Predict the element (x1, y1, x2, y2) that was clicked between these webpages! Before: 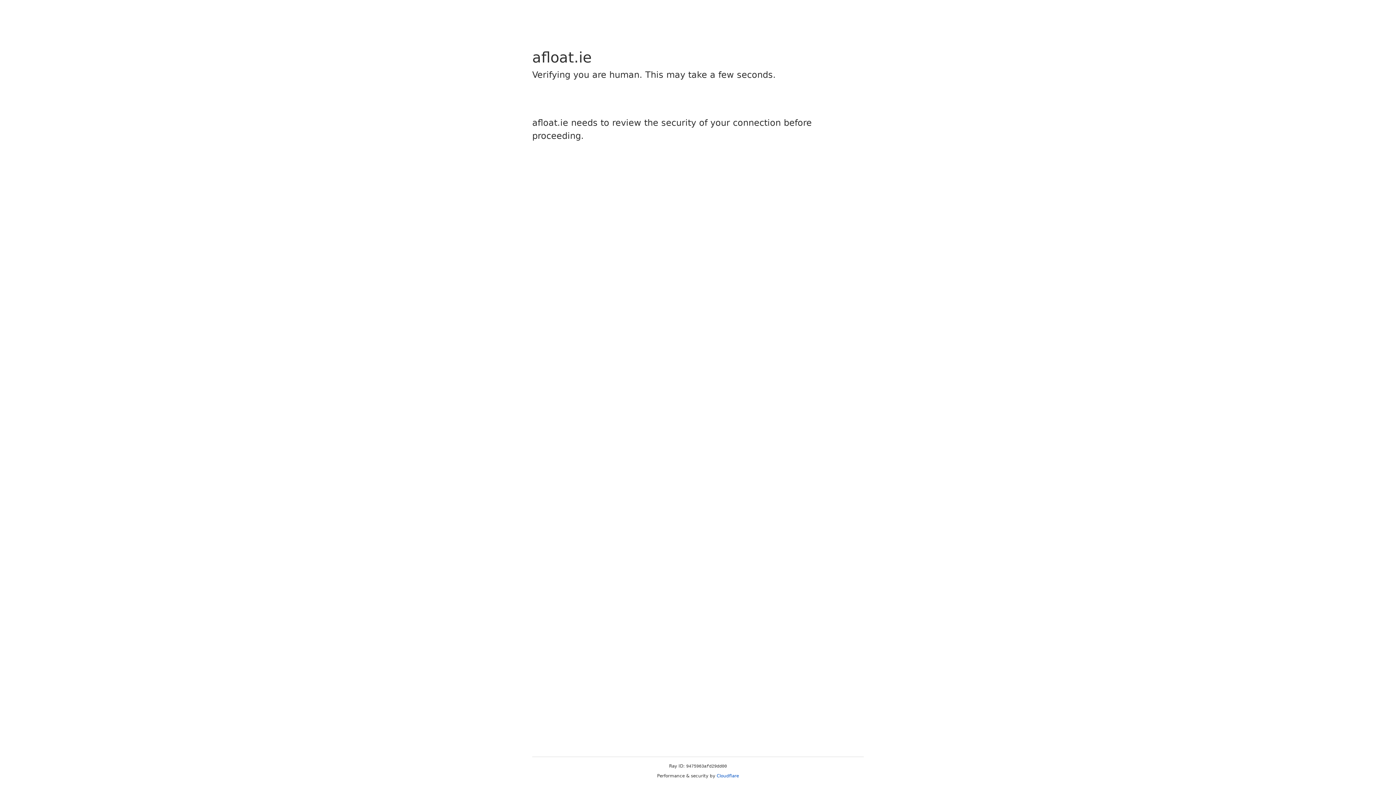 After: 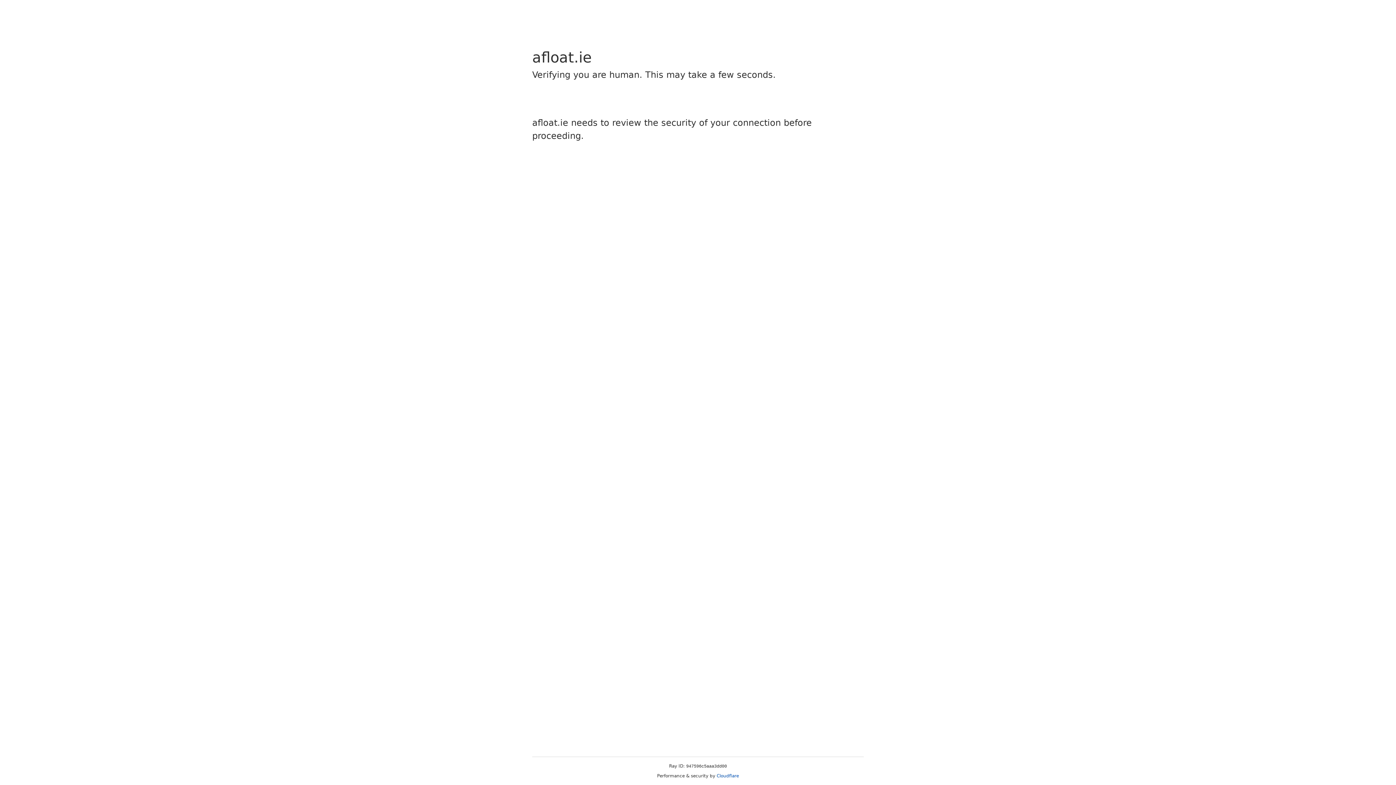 Action: bbox: (716, 773, 739, 778) label: Cloudflare